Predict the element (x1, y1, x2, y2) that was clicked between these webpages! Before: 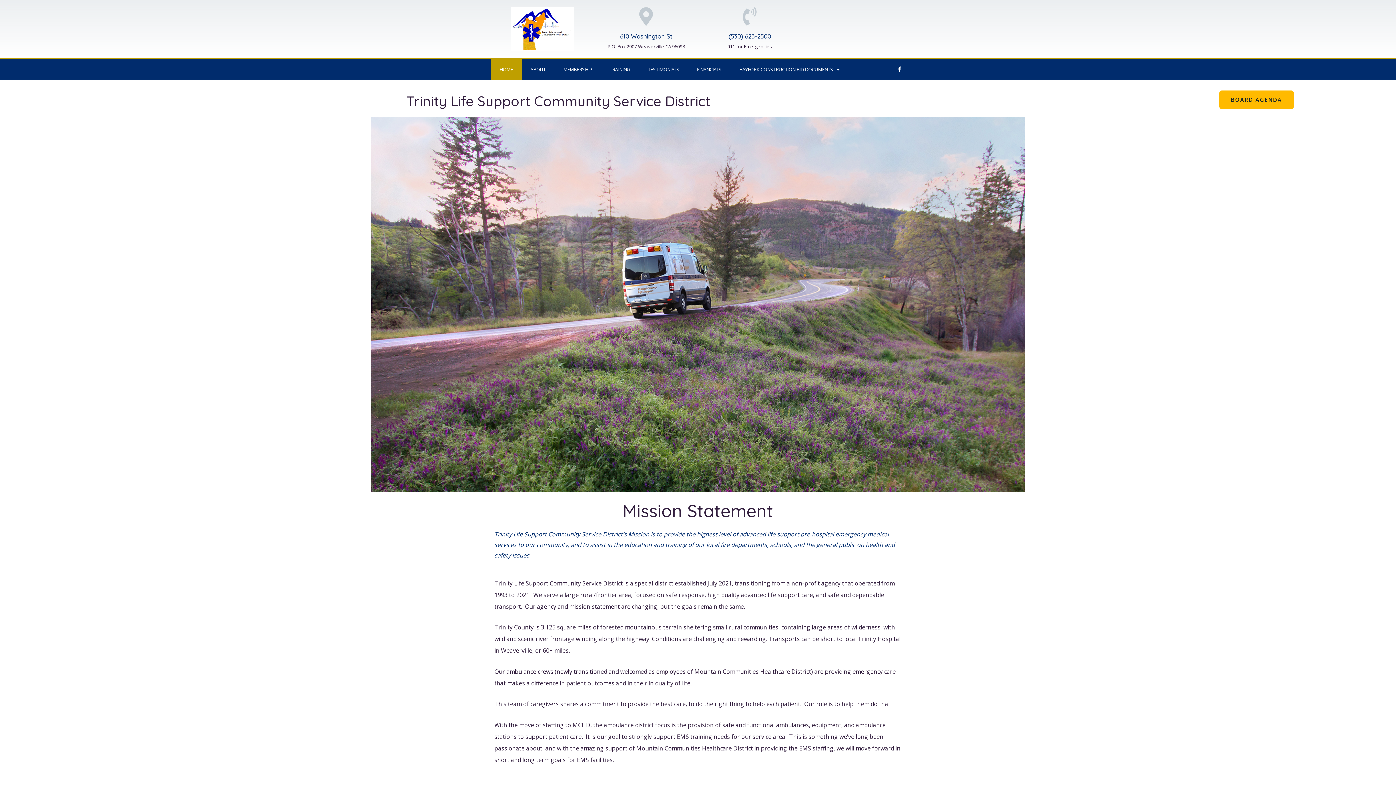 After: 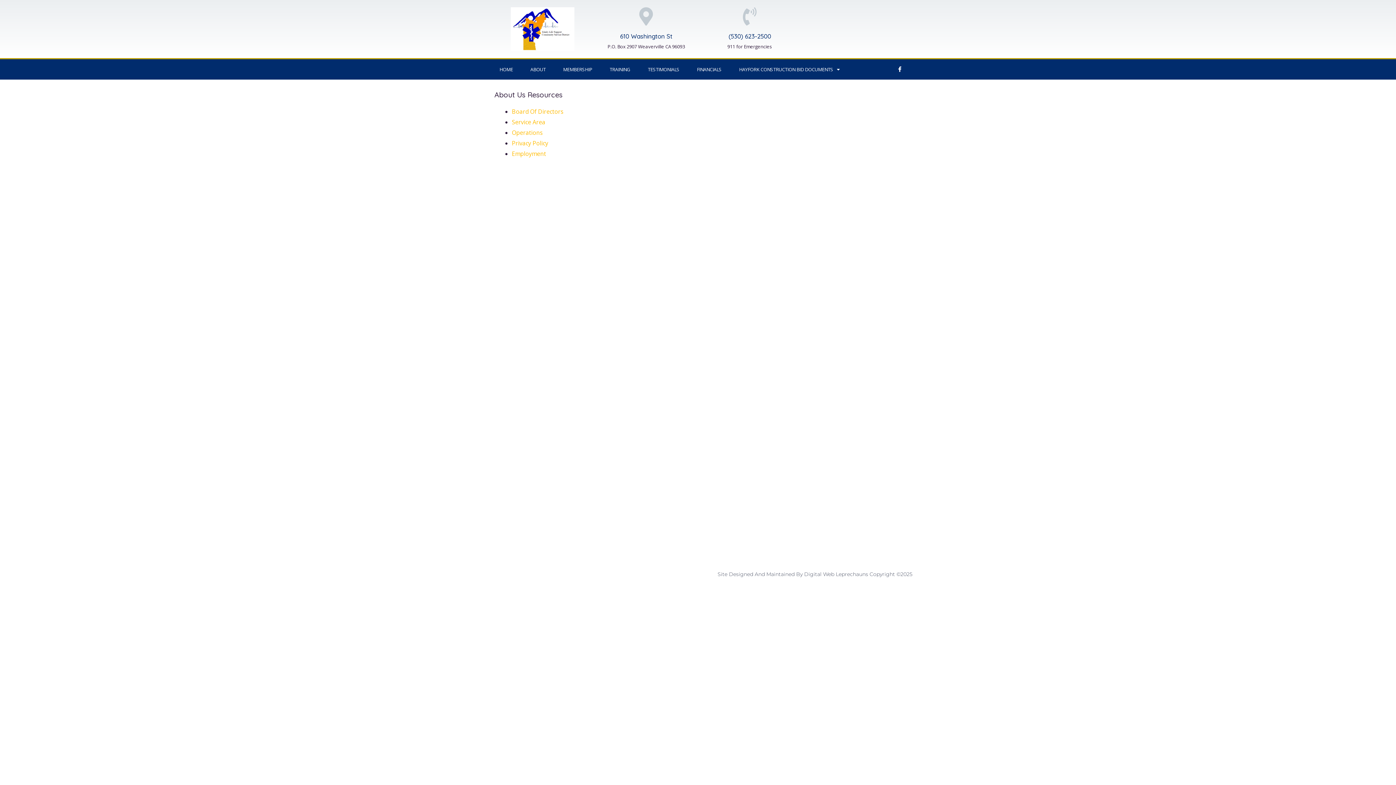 Action: bbox: (1219, 90, 1294, 109) label: BOARD AGENDA